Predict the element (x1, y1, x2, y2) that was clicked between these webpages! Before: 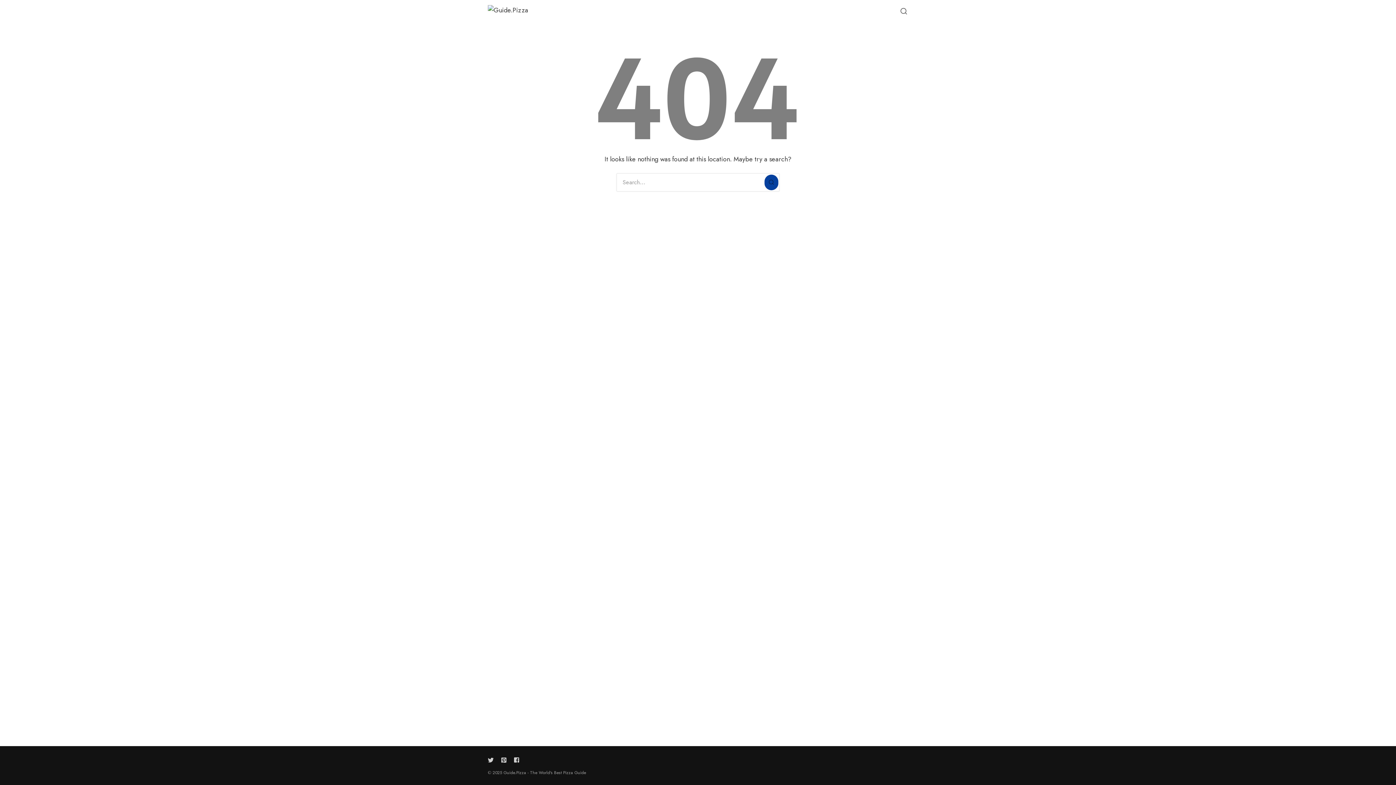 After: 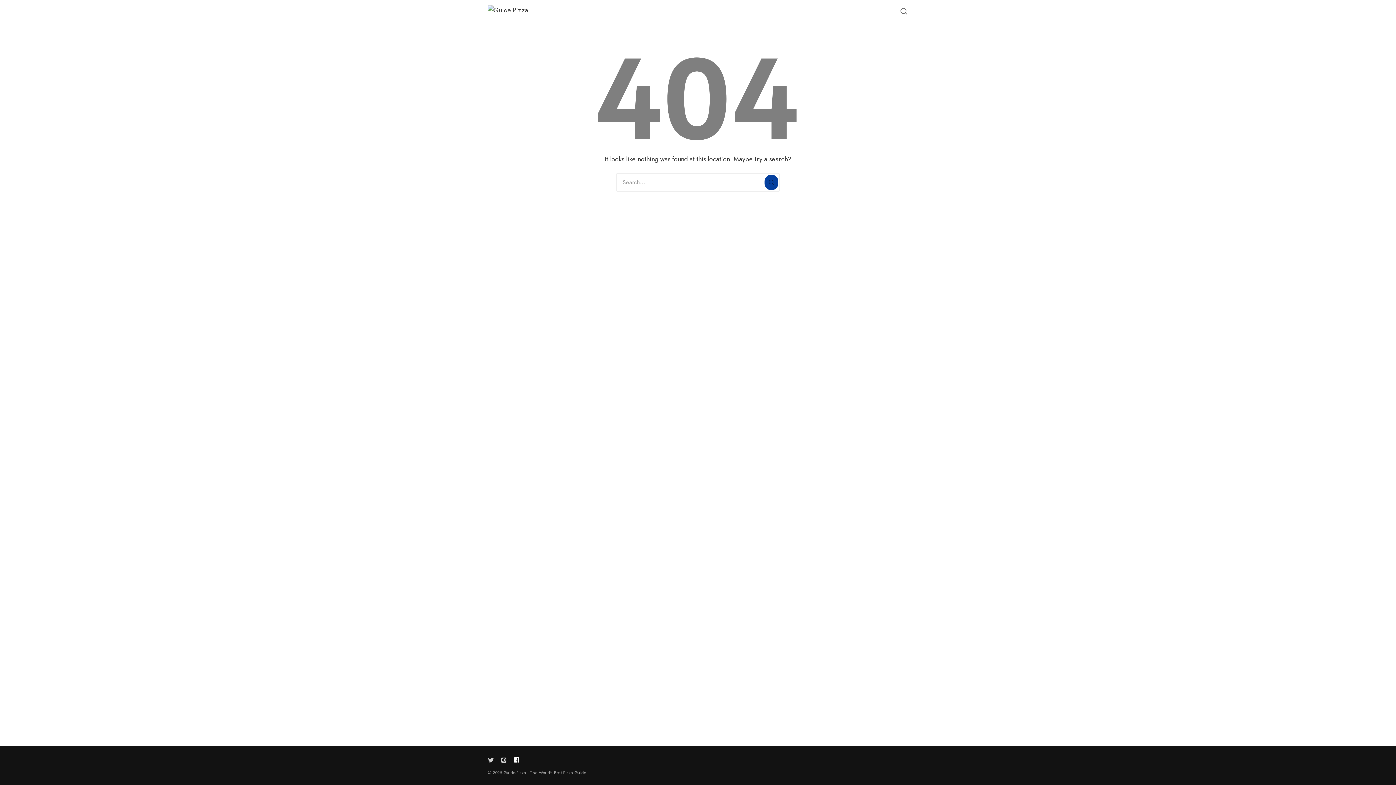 Action: label: Follow us on facebook bbox: (511, 756, 519, 764)